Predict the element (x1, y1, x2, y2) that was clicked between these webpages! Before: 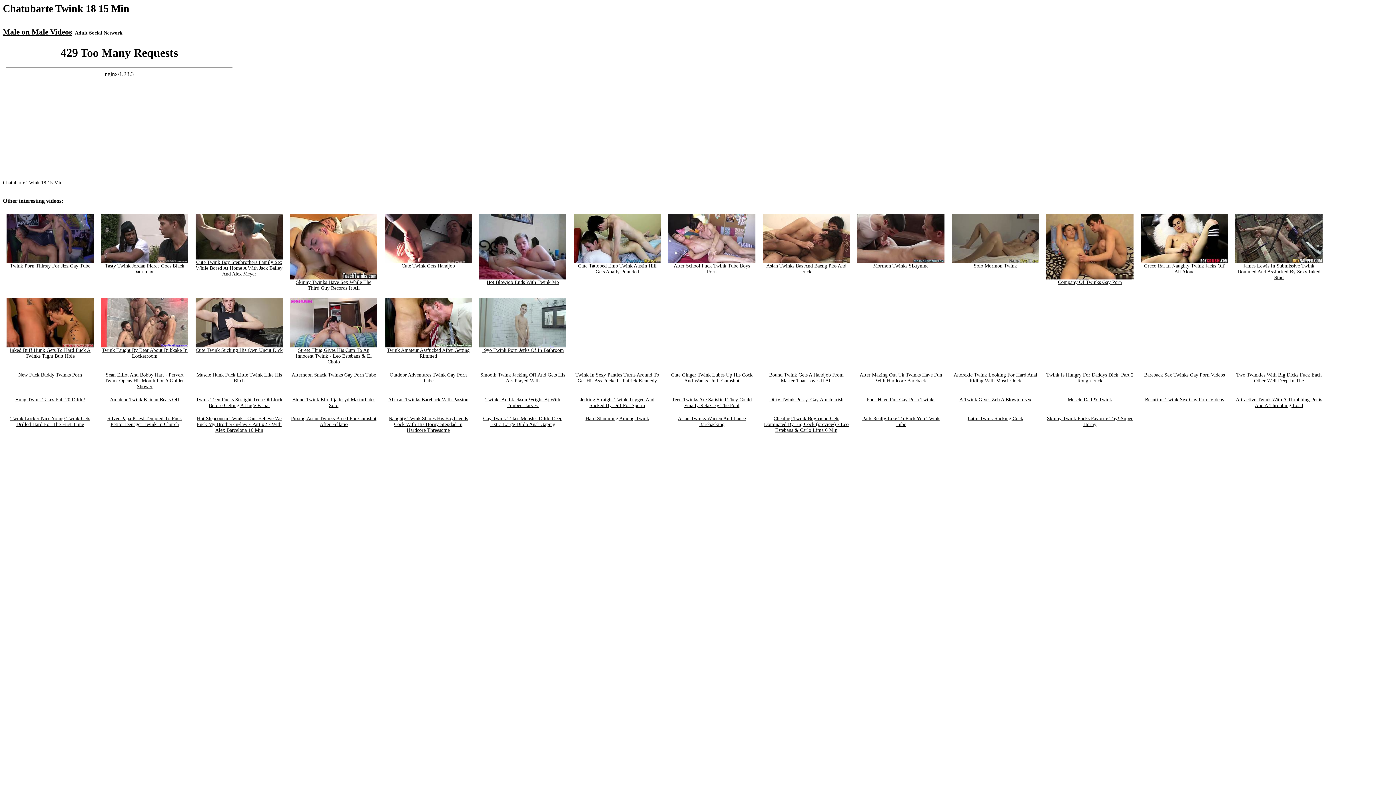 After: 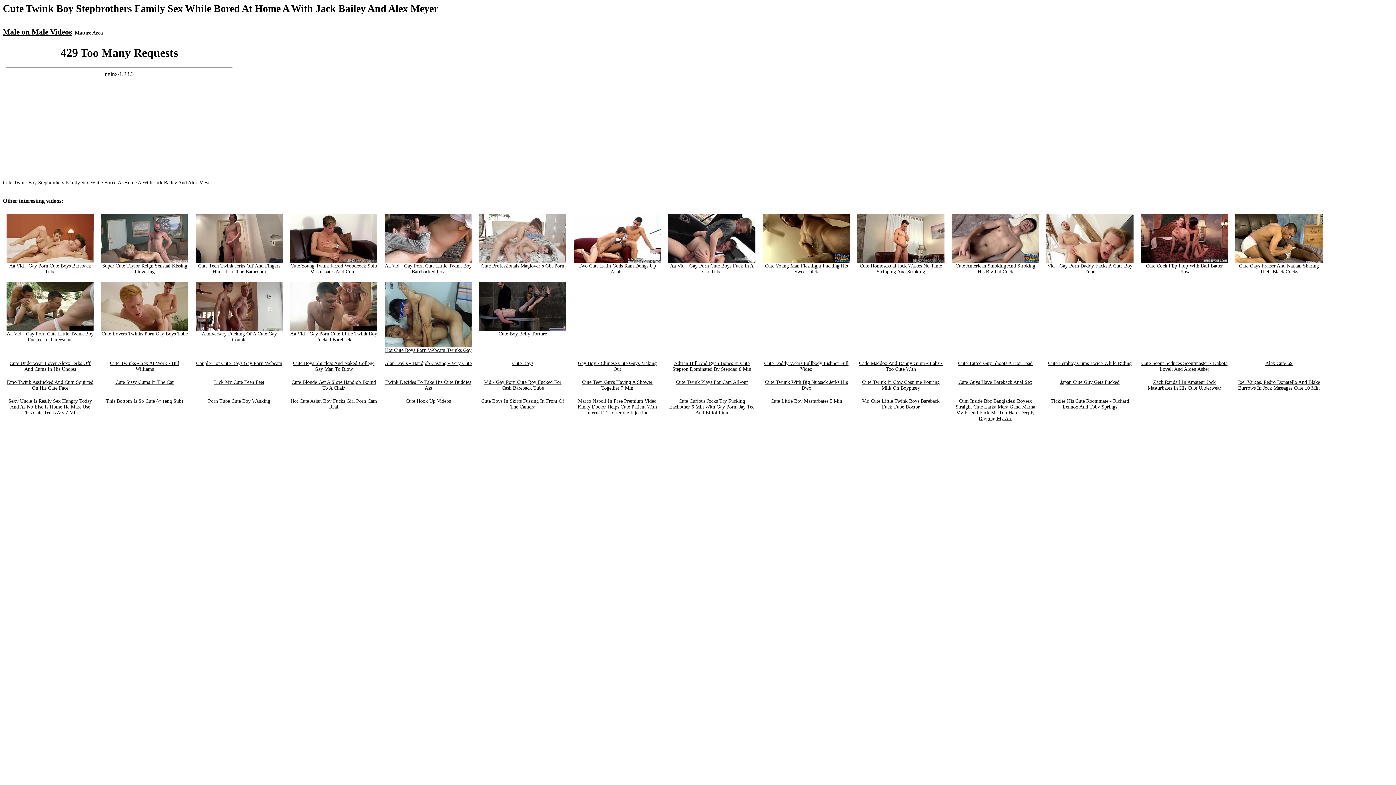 Action: label: 
Cute Twink Boy Stepbrothers Family Sex While Bored At Home A With Jack Bailey And Alex Meyer bbox: (195, 255, 282, 276)